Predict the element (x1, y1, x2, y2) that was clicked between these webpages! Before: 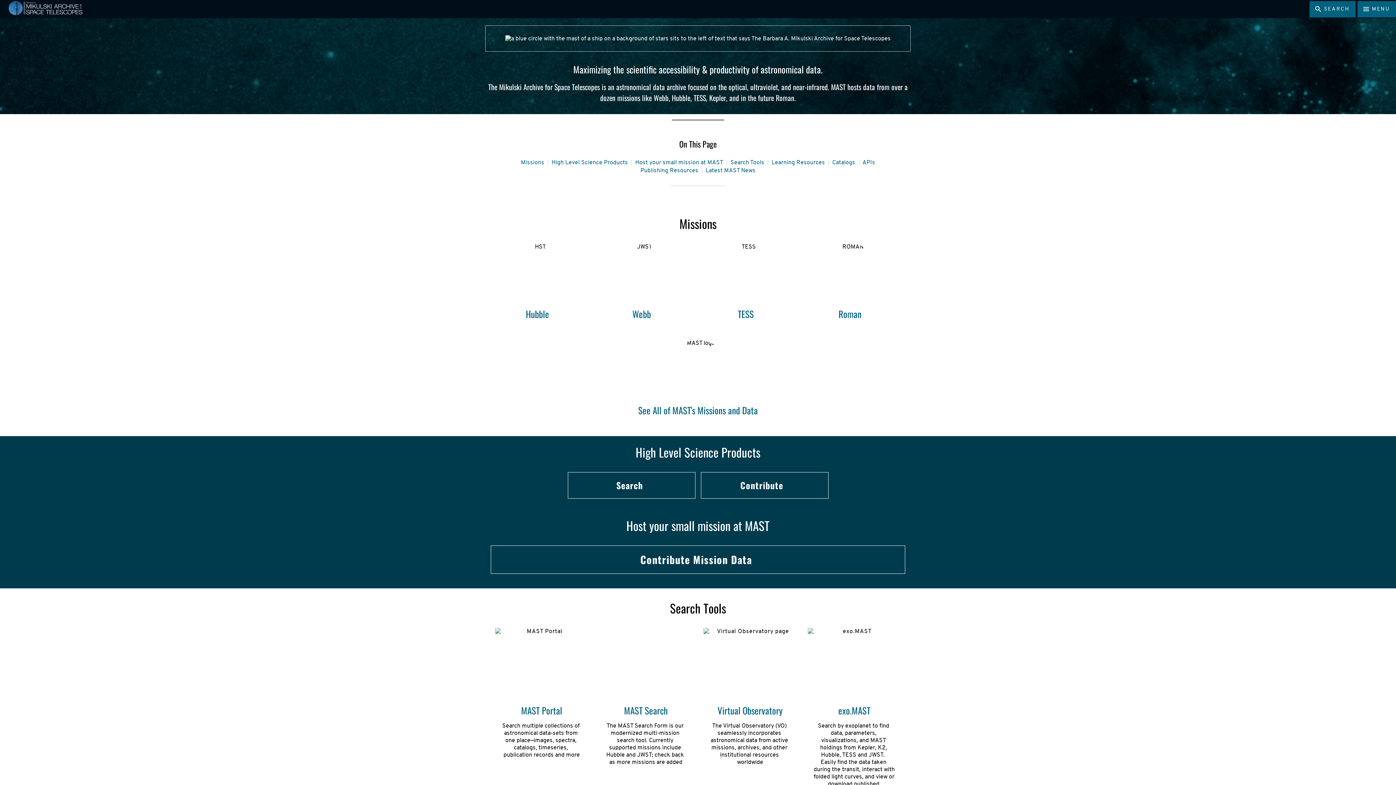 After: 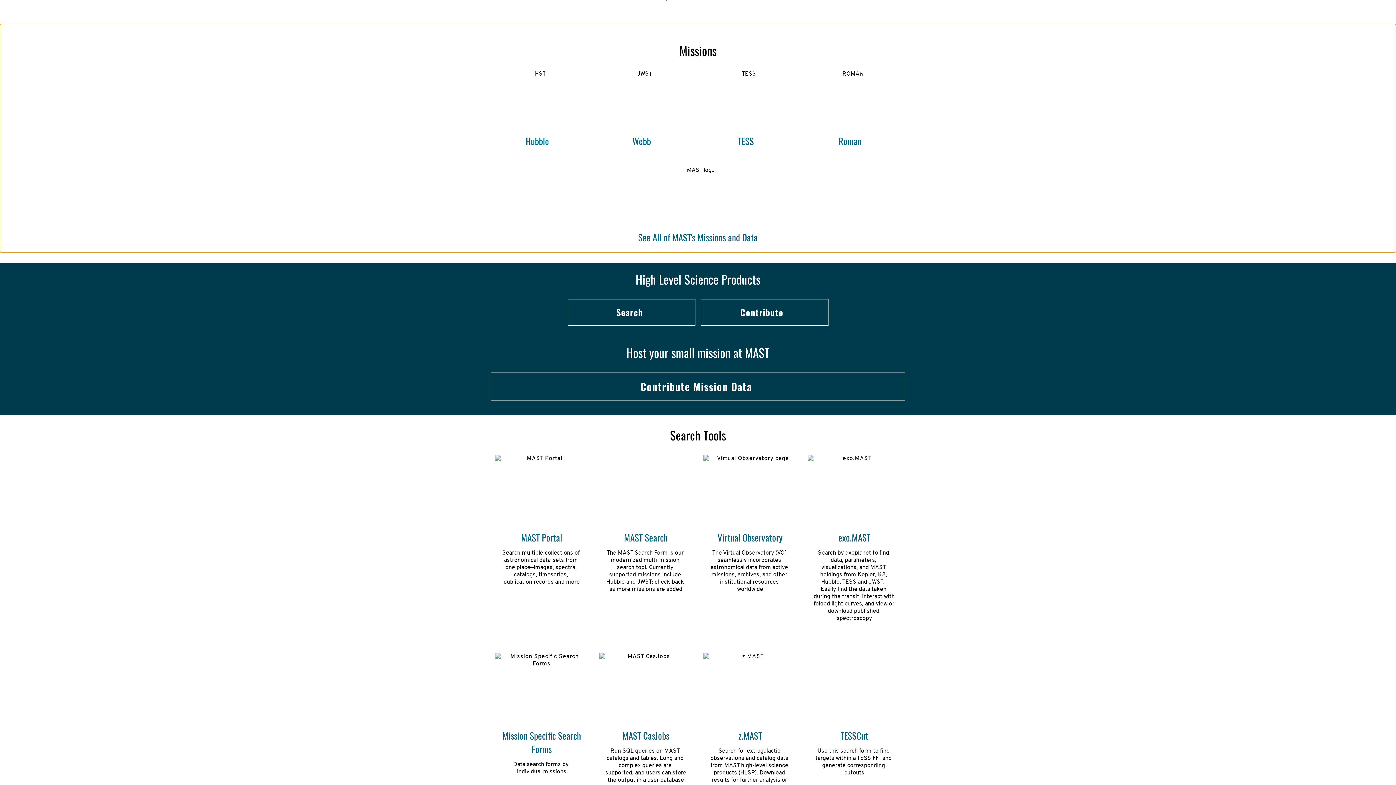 Action: bbox: (521, 160, 544, 165) label: Missions